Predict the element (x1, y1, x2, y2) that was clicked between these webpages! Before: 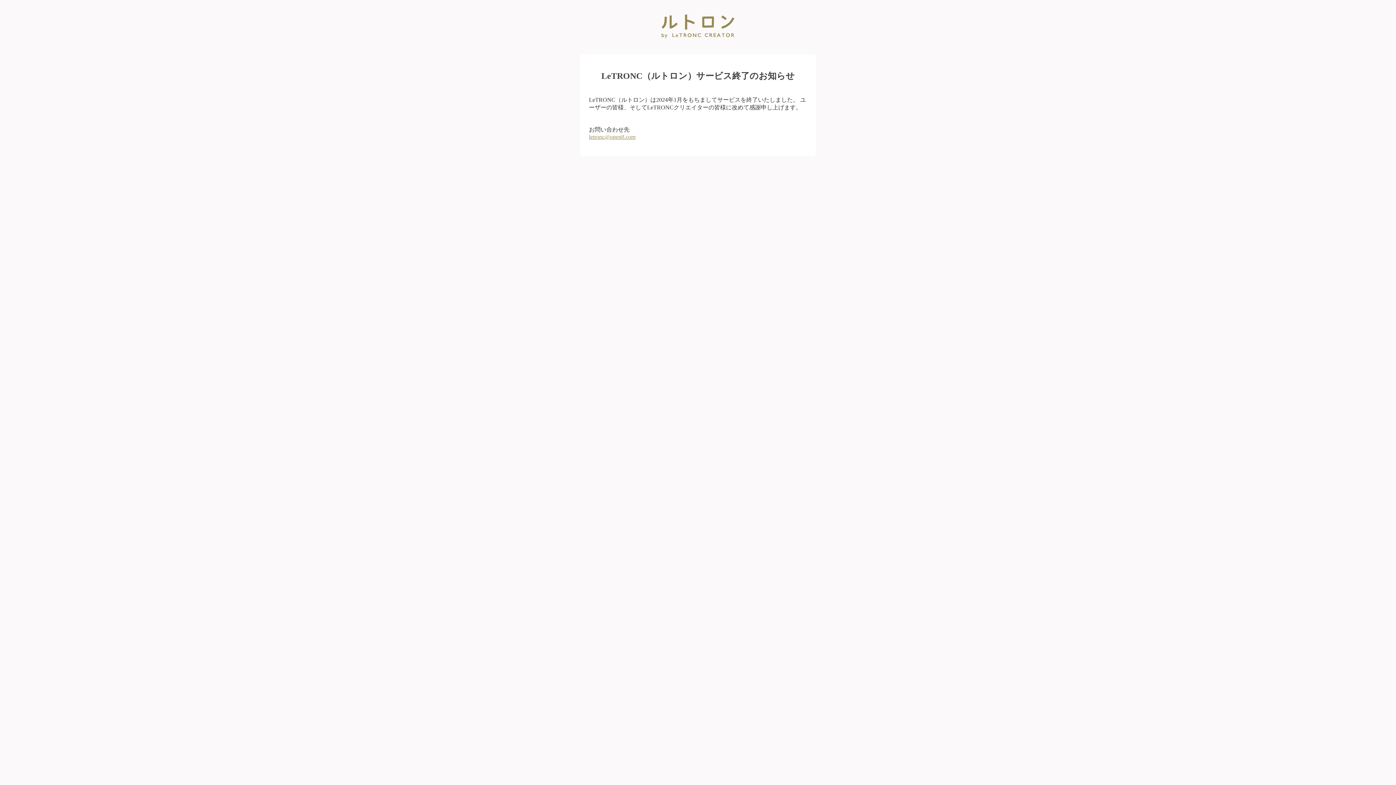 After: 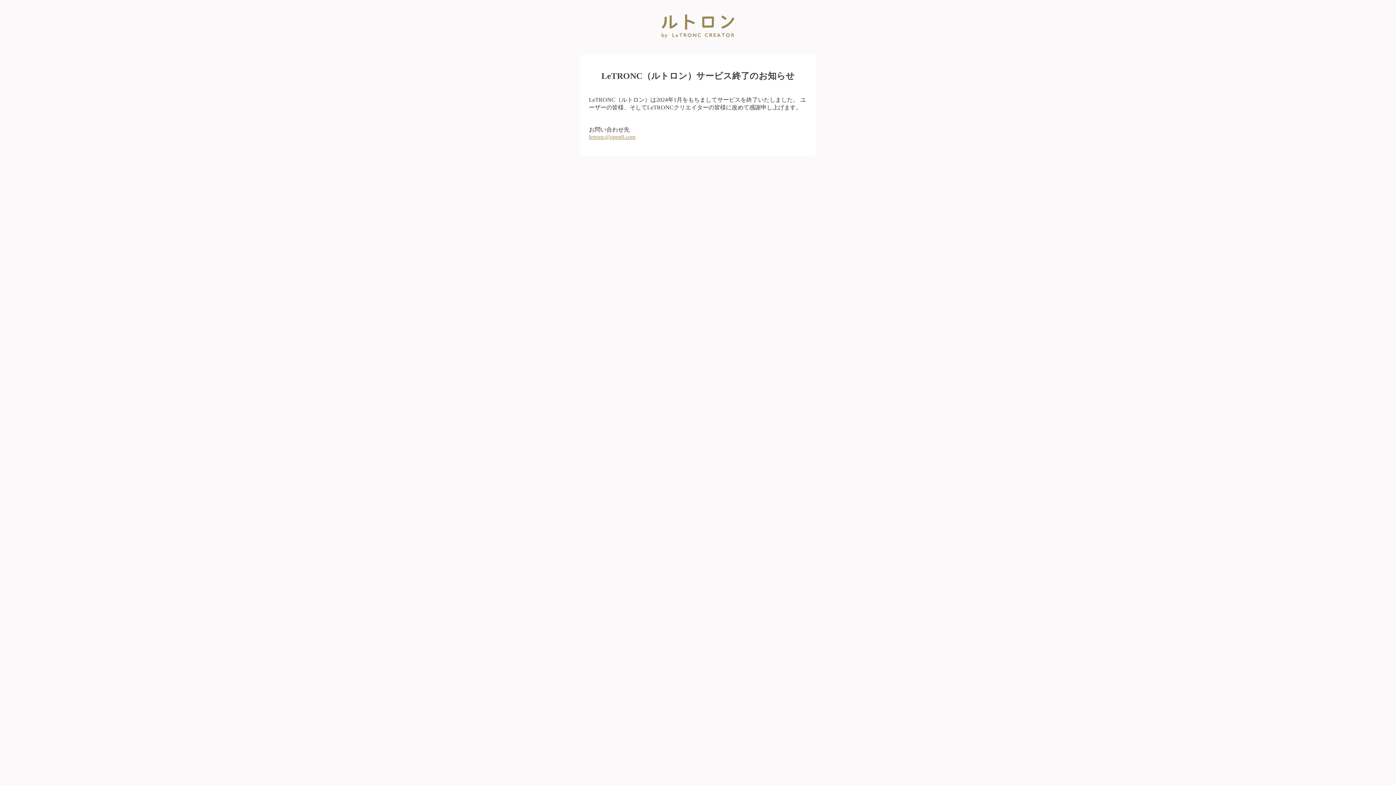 Action: bbox: (589, 133, 635, 139) label: letronc@open8.com